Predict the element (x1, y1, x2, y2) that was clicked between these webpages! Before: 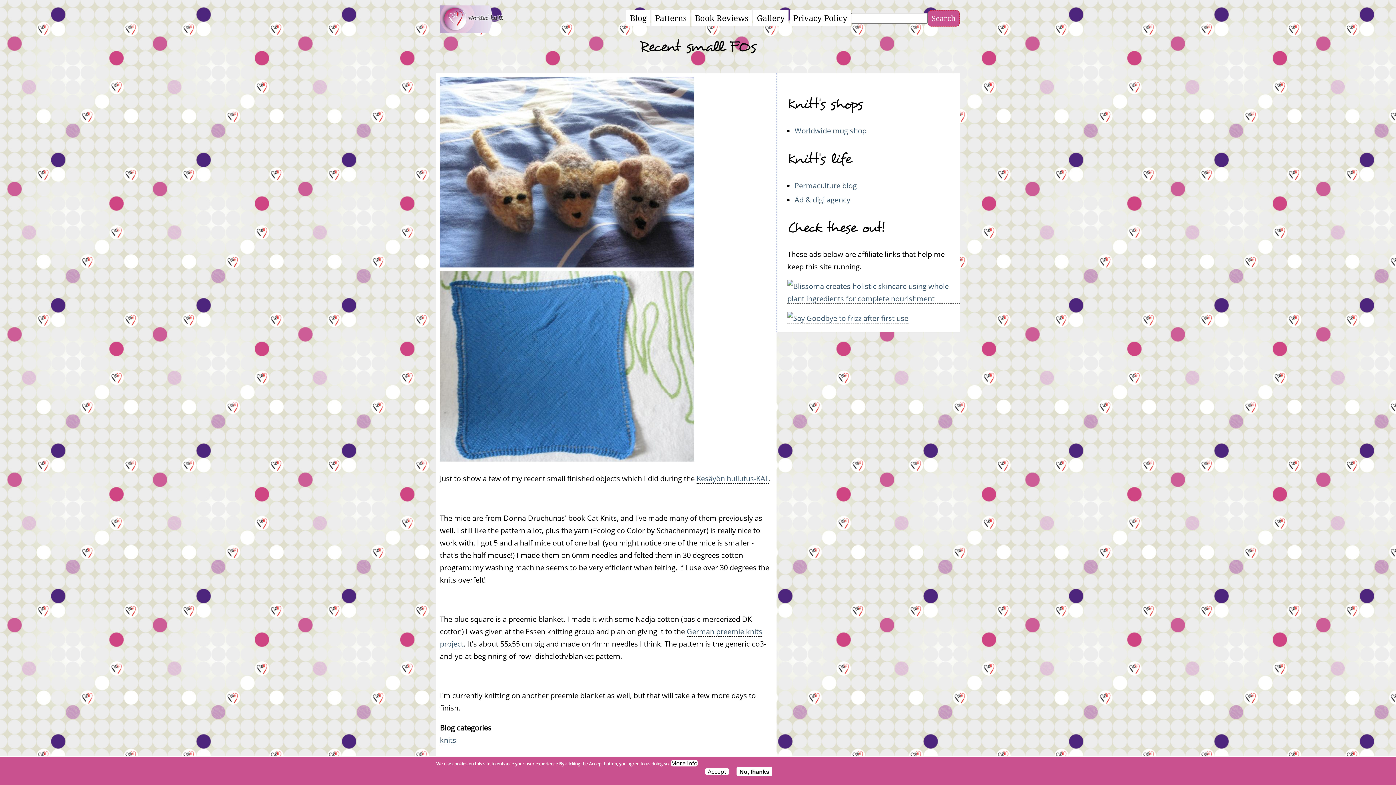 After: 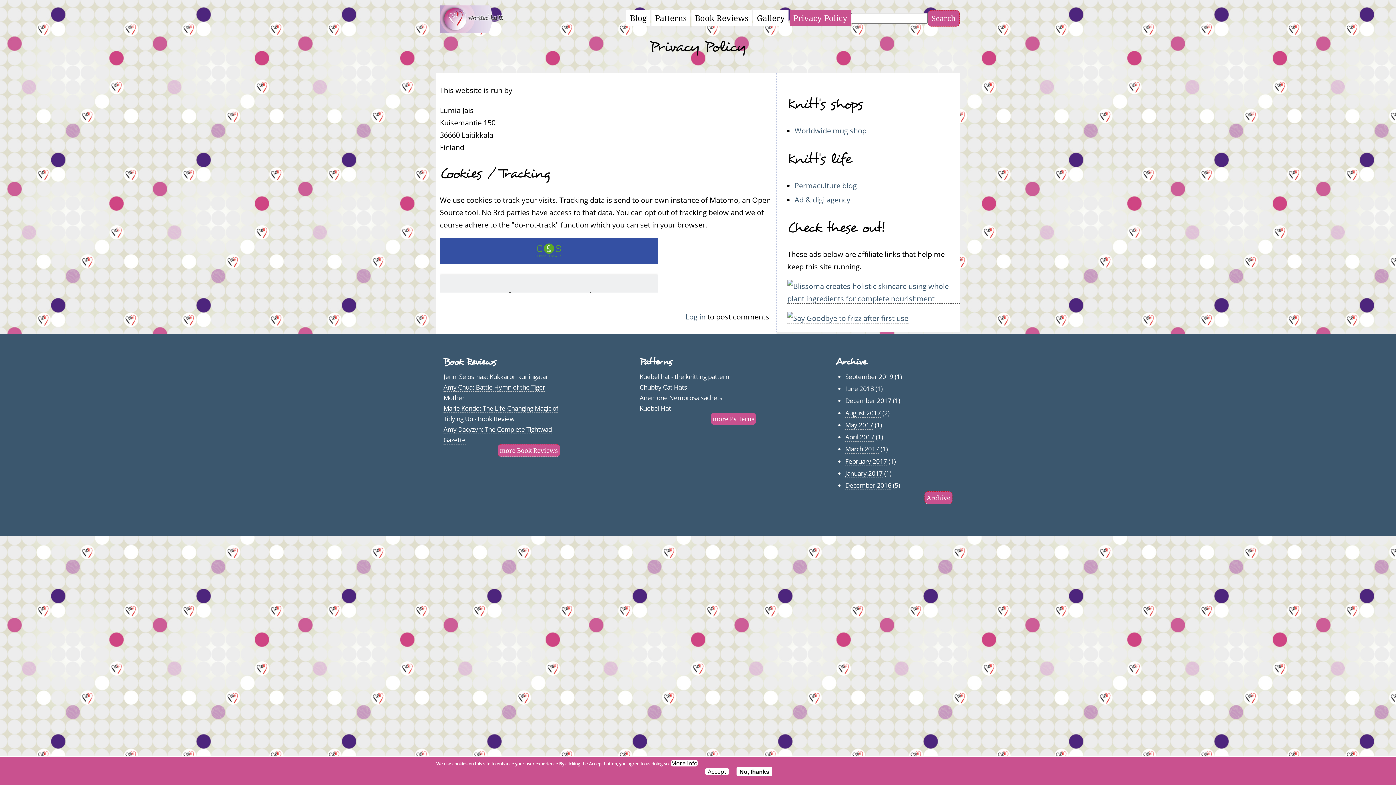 Action: bbox: (789, 9, 851, 25) label: Privacy Policy